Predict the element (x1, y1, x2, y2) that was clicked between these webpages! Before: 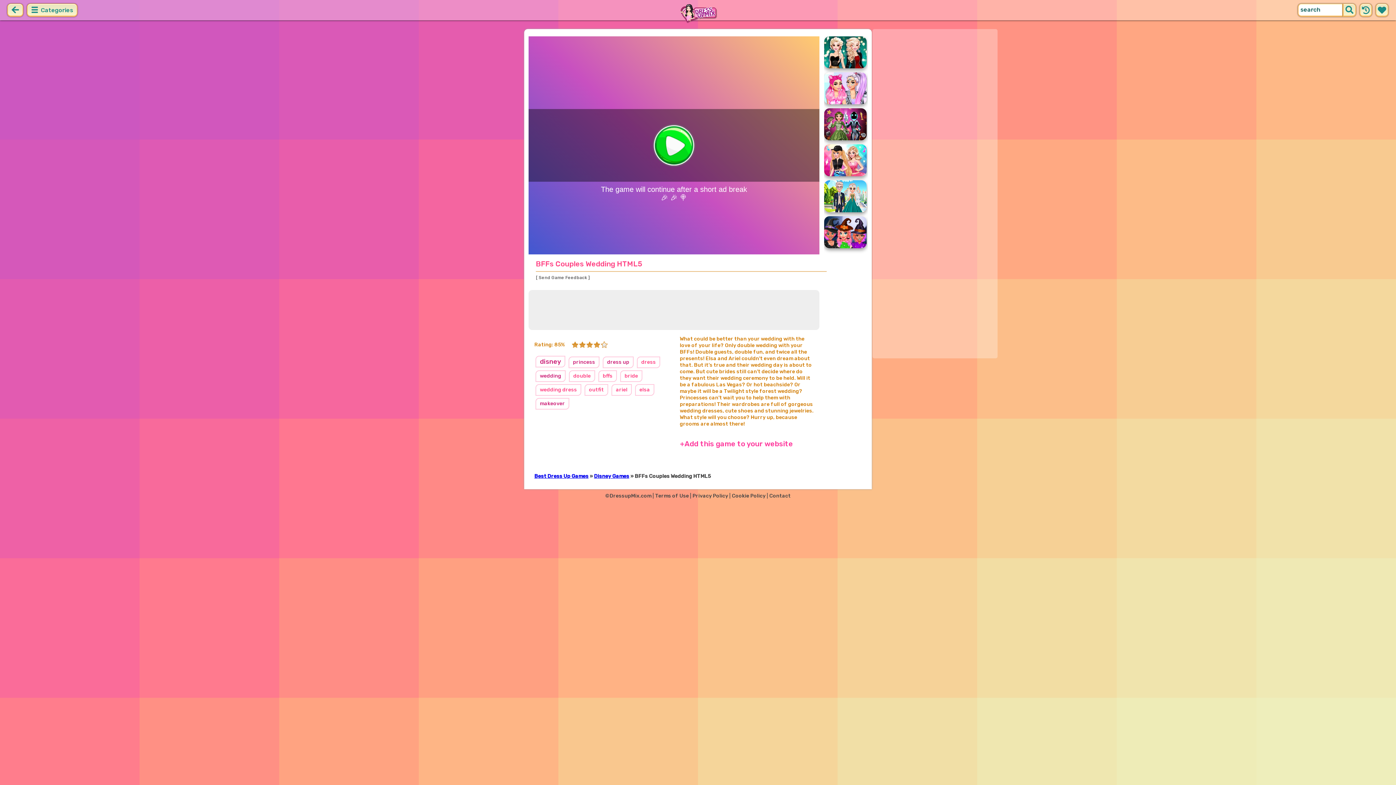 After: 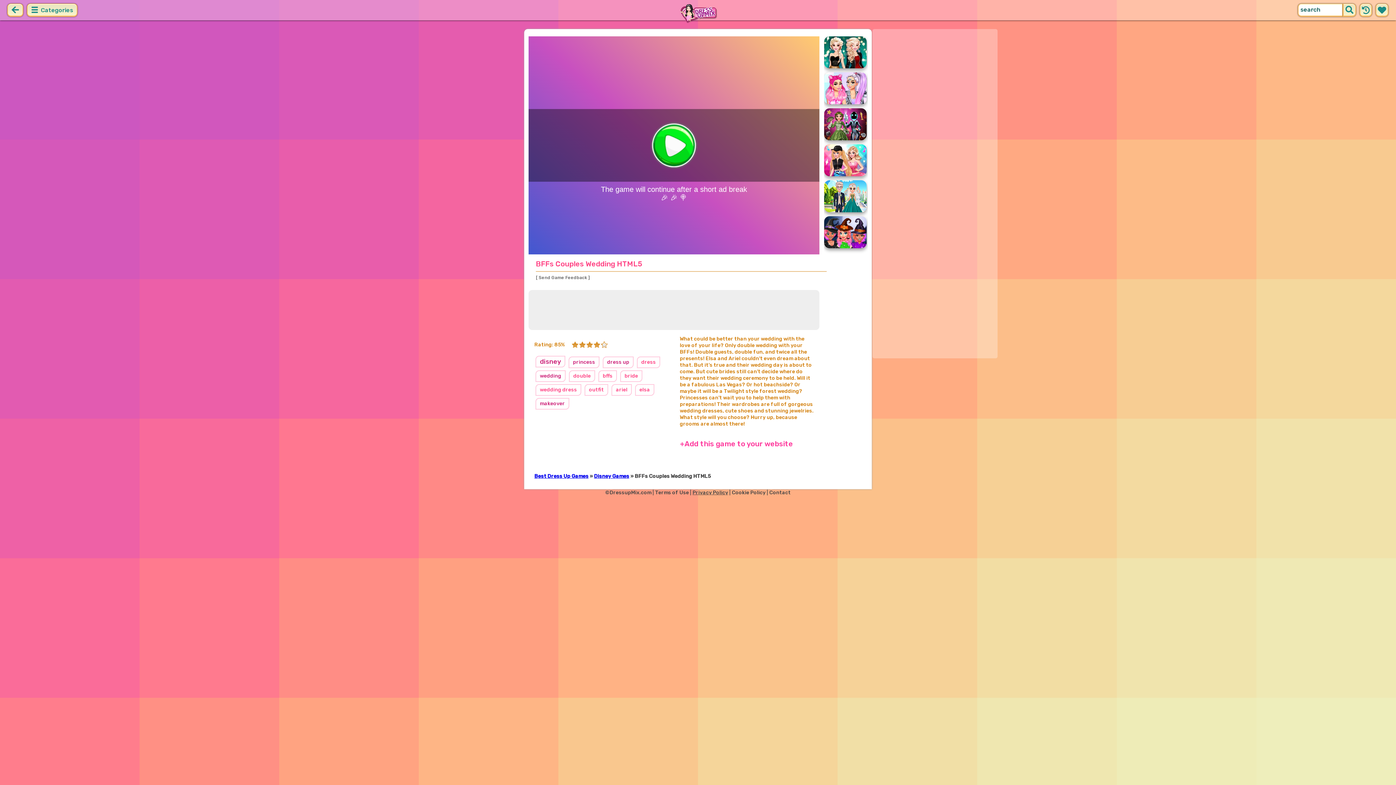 Action: bbox: (692, 493, 728, 506) label: Privacy Policy